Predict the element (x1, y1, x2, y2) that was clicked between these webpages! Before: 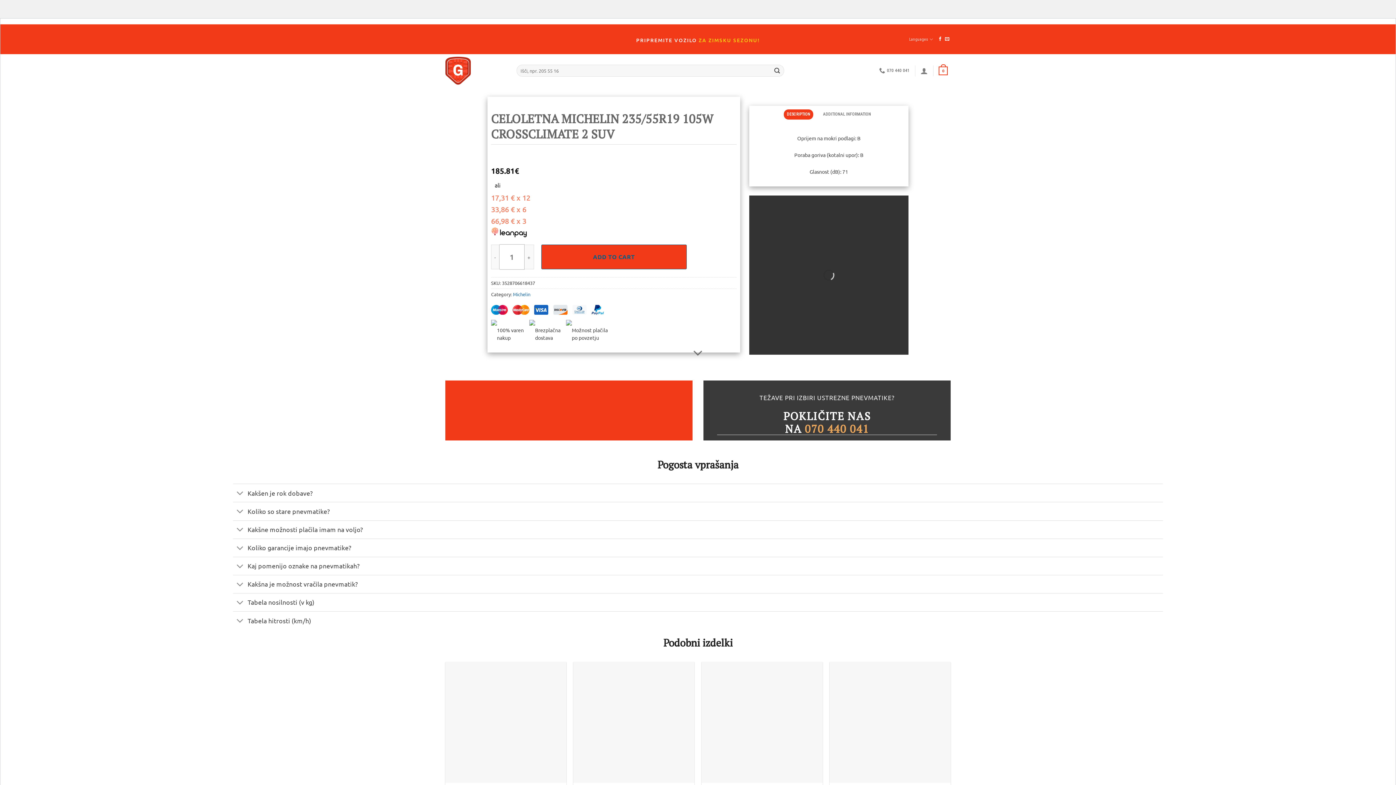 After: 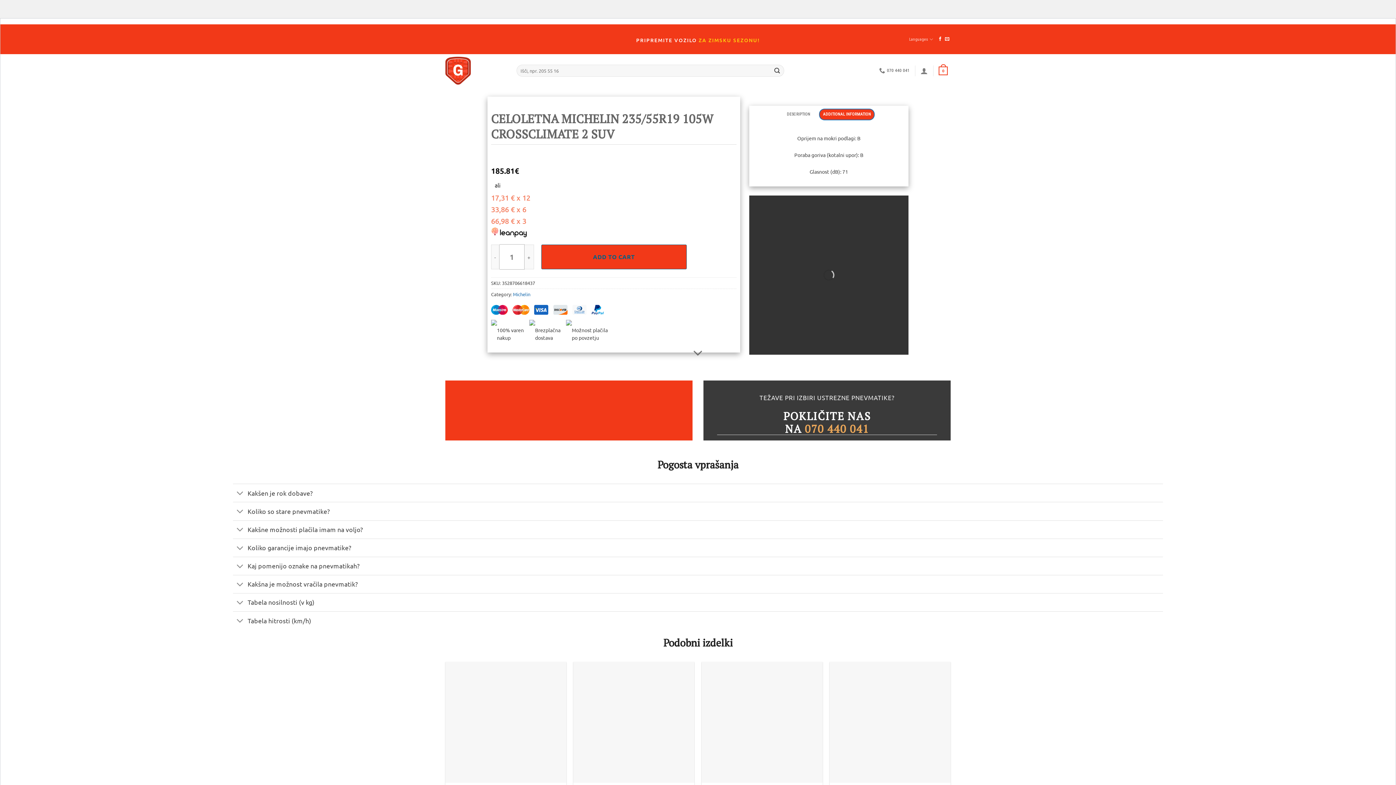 Action: label: ADDITIONAL INFORMATION bbox: (820, 109, 874, 119)